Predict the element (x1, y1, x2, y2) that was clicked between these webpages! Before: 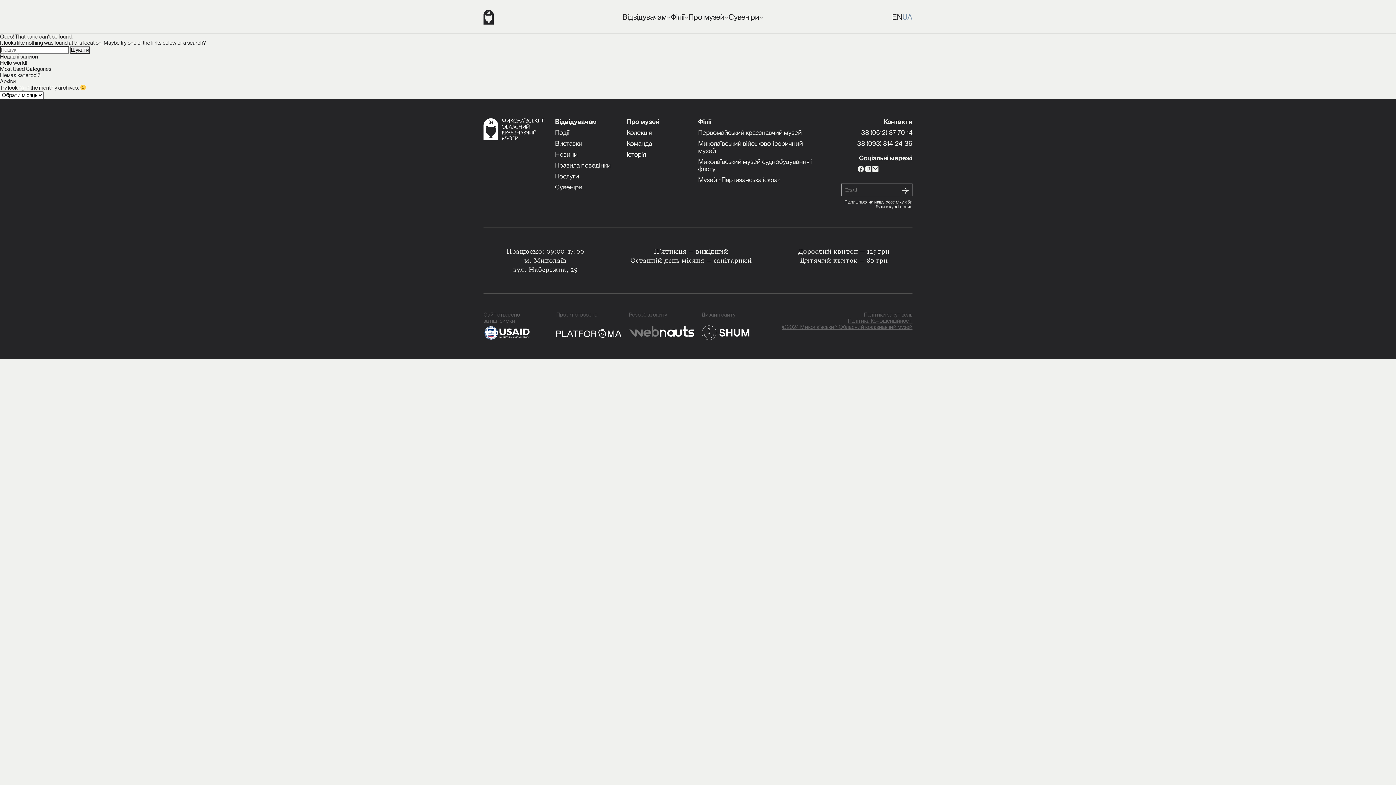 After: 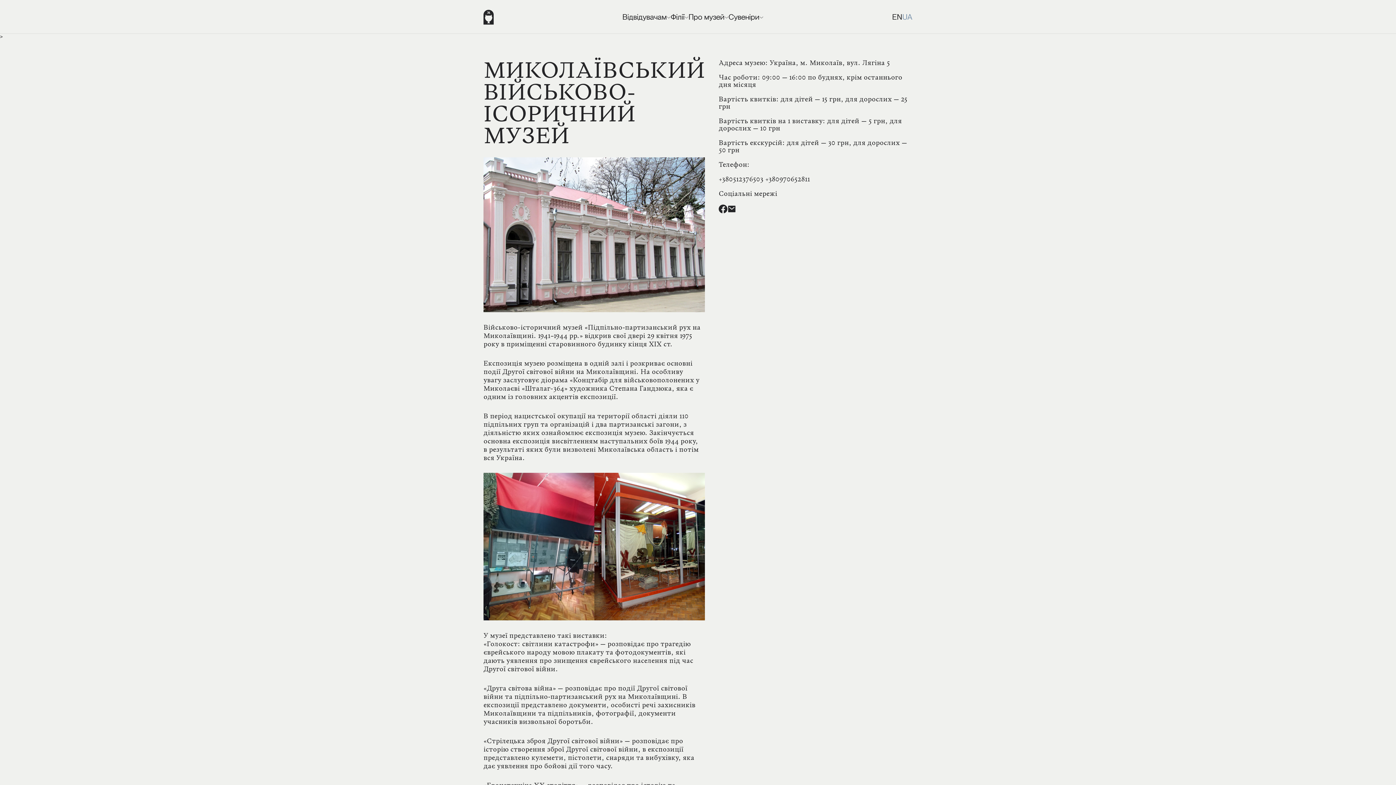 Action: bbox: (698, 139, 803, 154) label: Миколаївський військово-ісоричний музей